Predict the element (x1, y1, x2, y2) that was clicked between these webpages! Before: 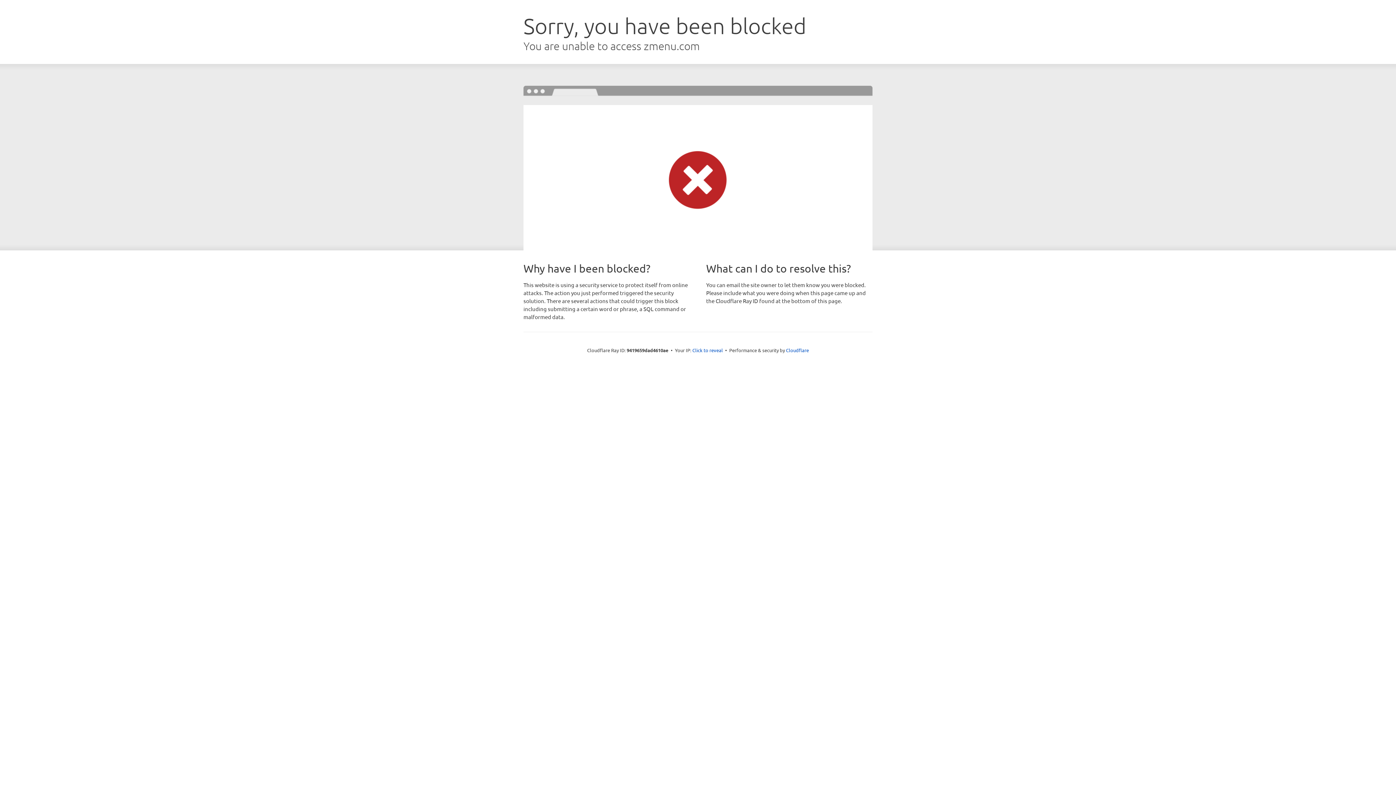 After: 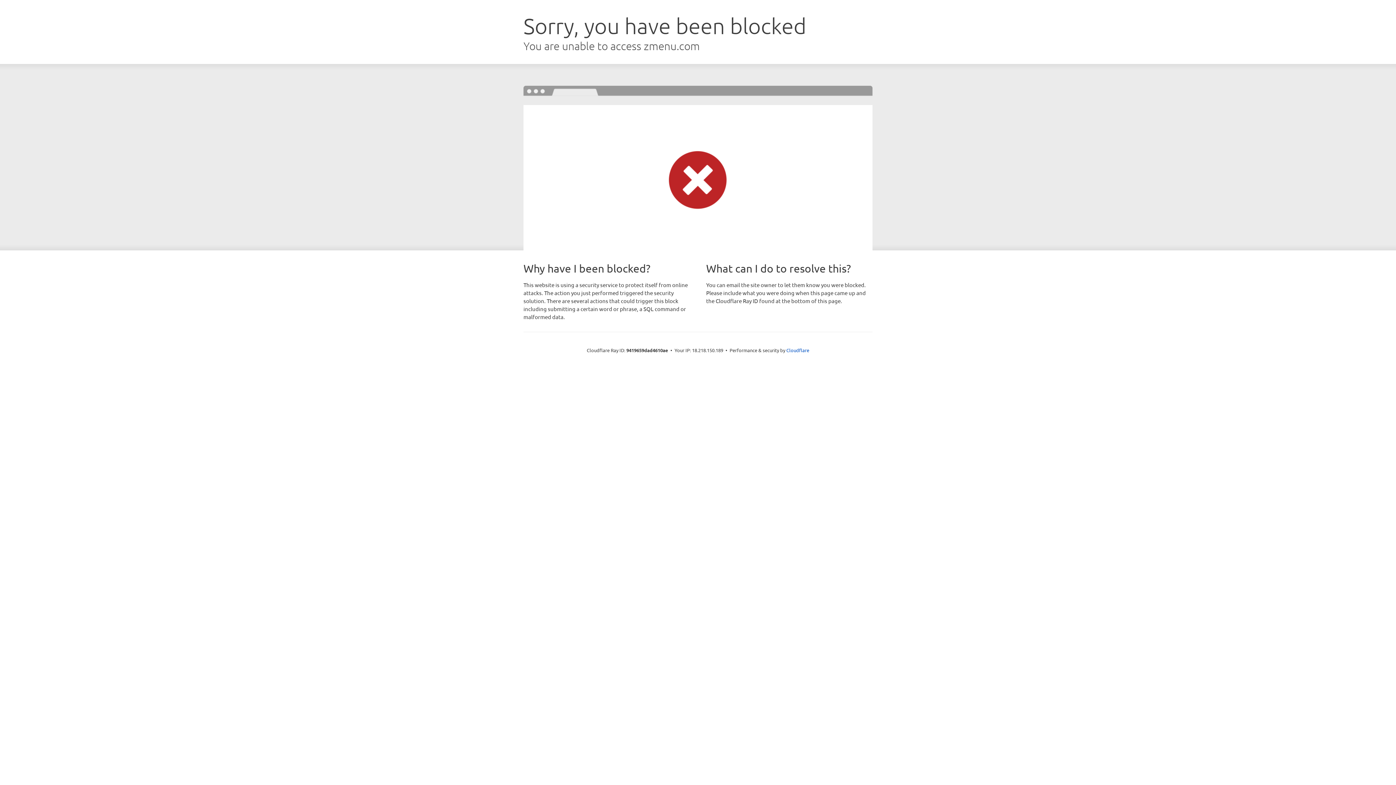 Action: label: Click to reveal bbox: (692, 346, 723, 353)